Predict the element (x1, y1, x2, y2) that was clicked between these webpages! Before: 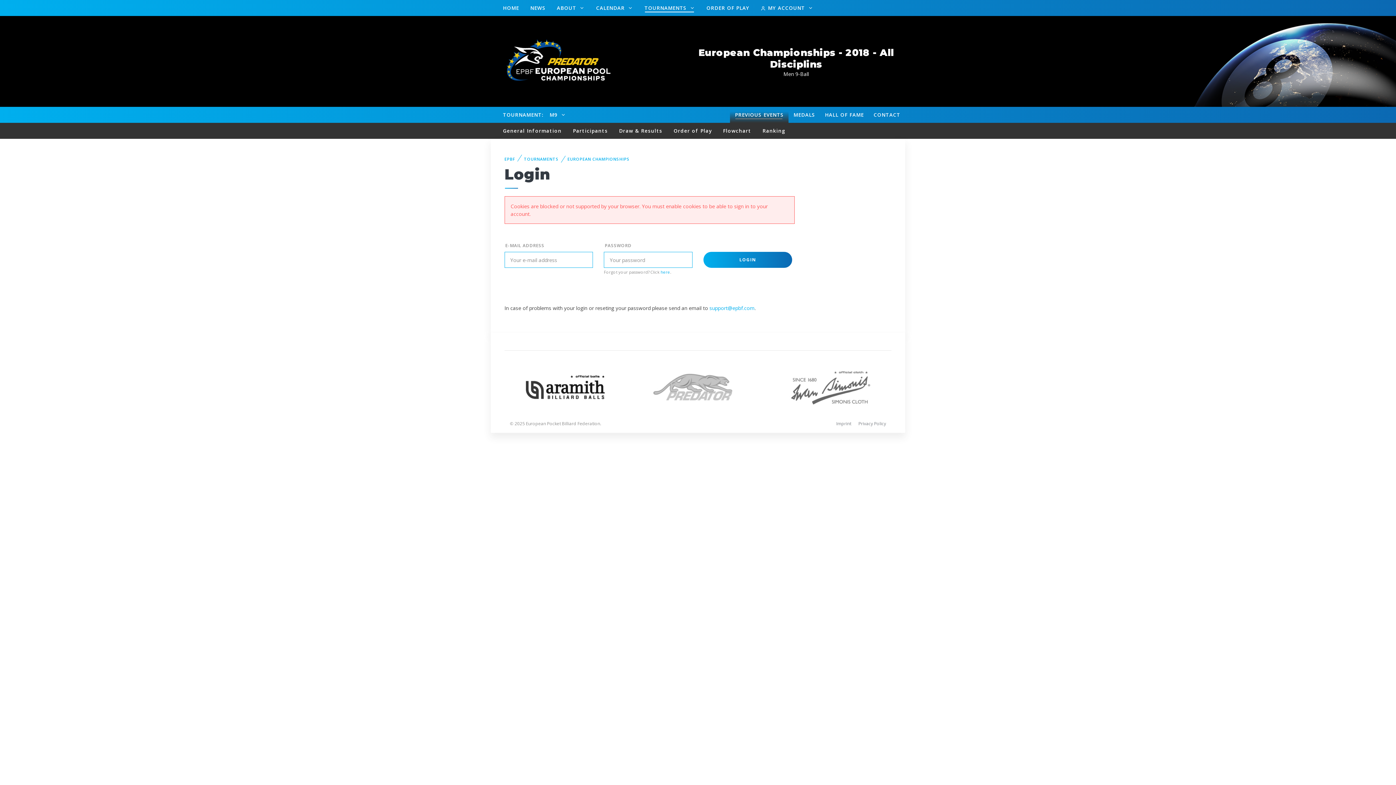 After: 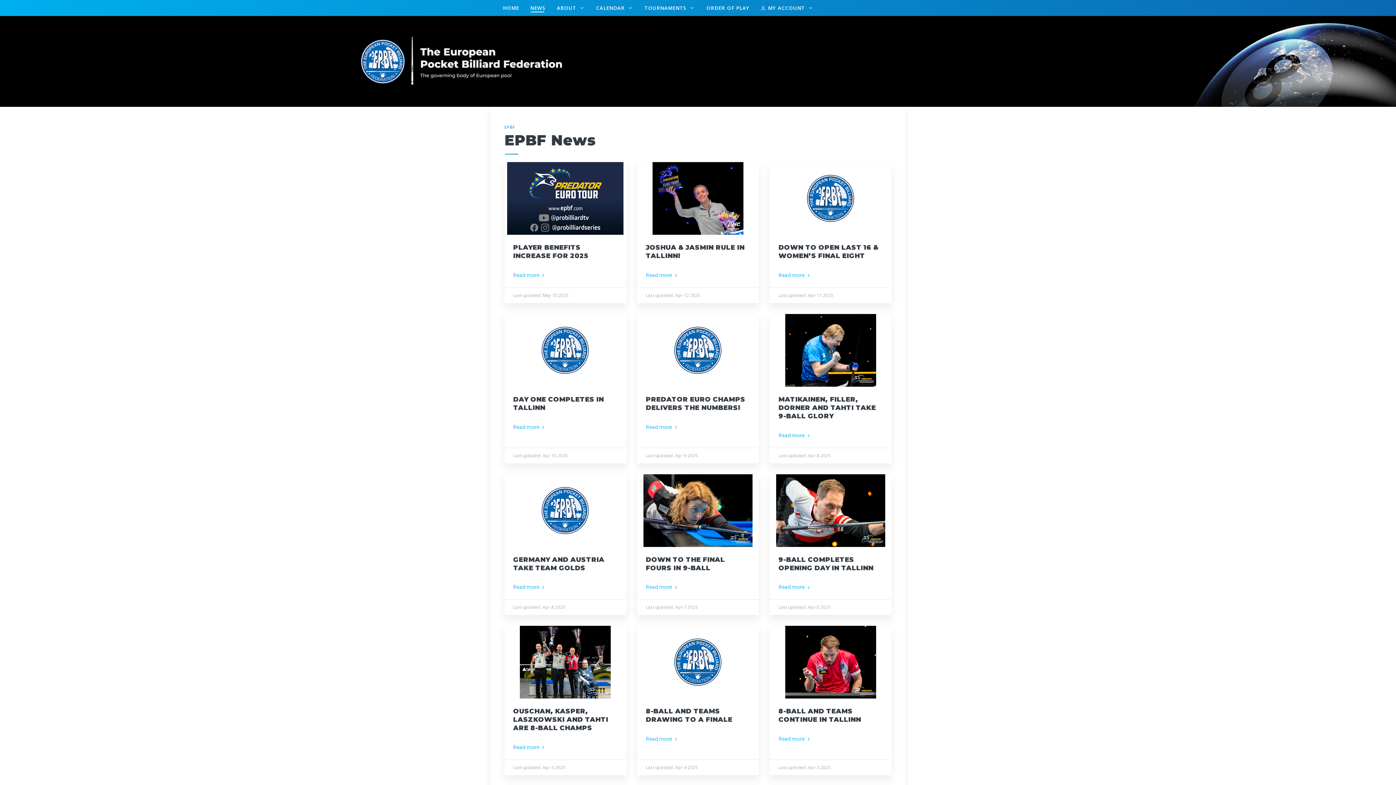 Action: bbox: (525, 0, 550, 16) label: NEWS